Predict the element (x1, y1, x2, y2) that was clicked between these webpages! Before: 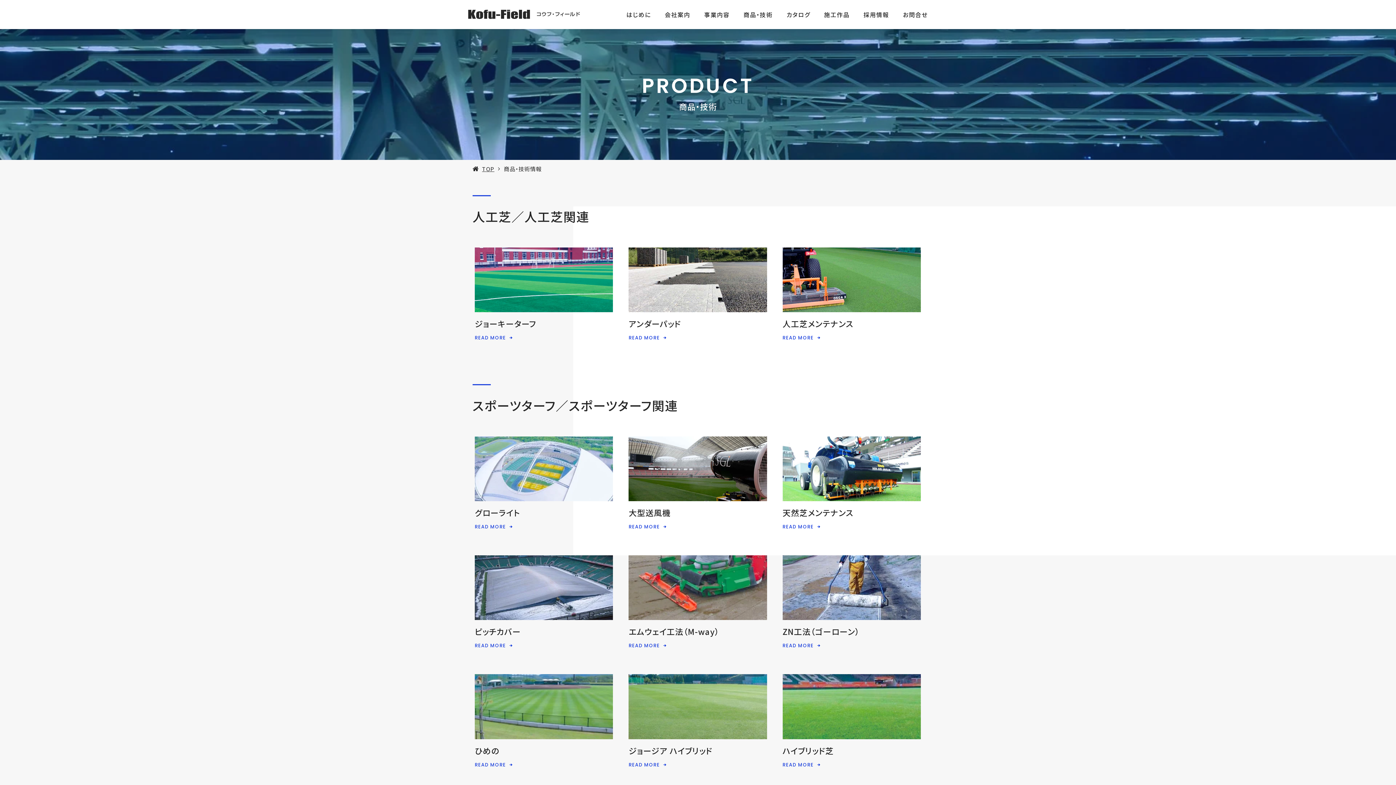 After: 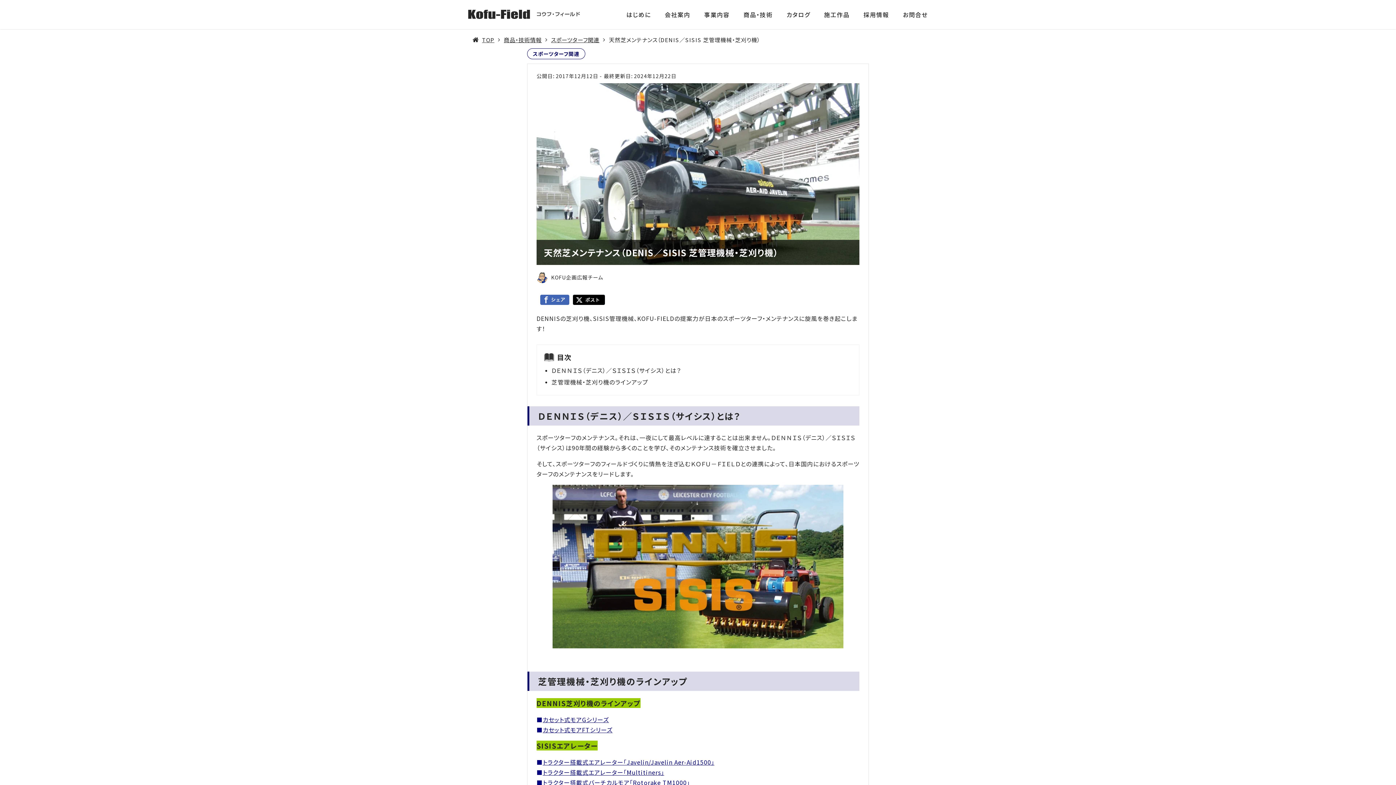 Action: bbox: (782, 436, 921, 501)